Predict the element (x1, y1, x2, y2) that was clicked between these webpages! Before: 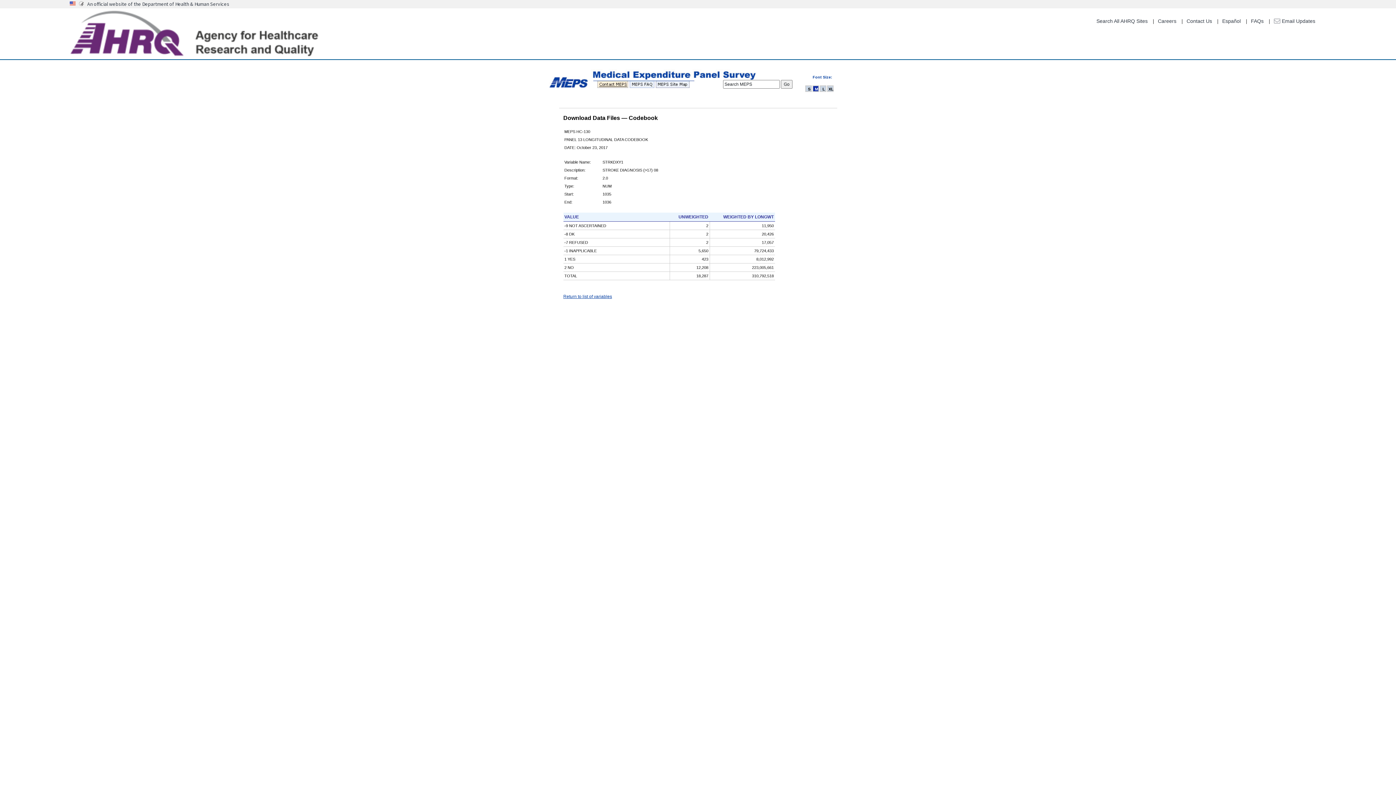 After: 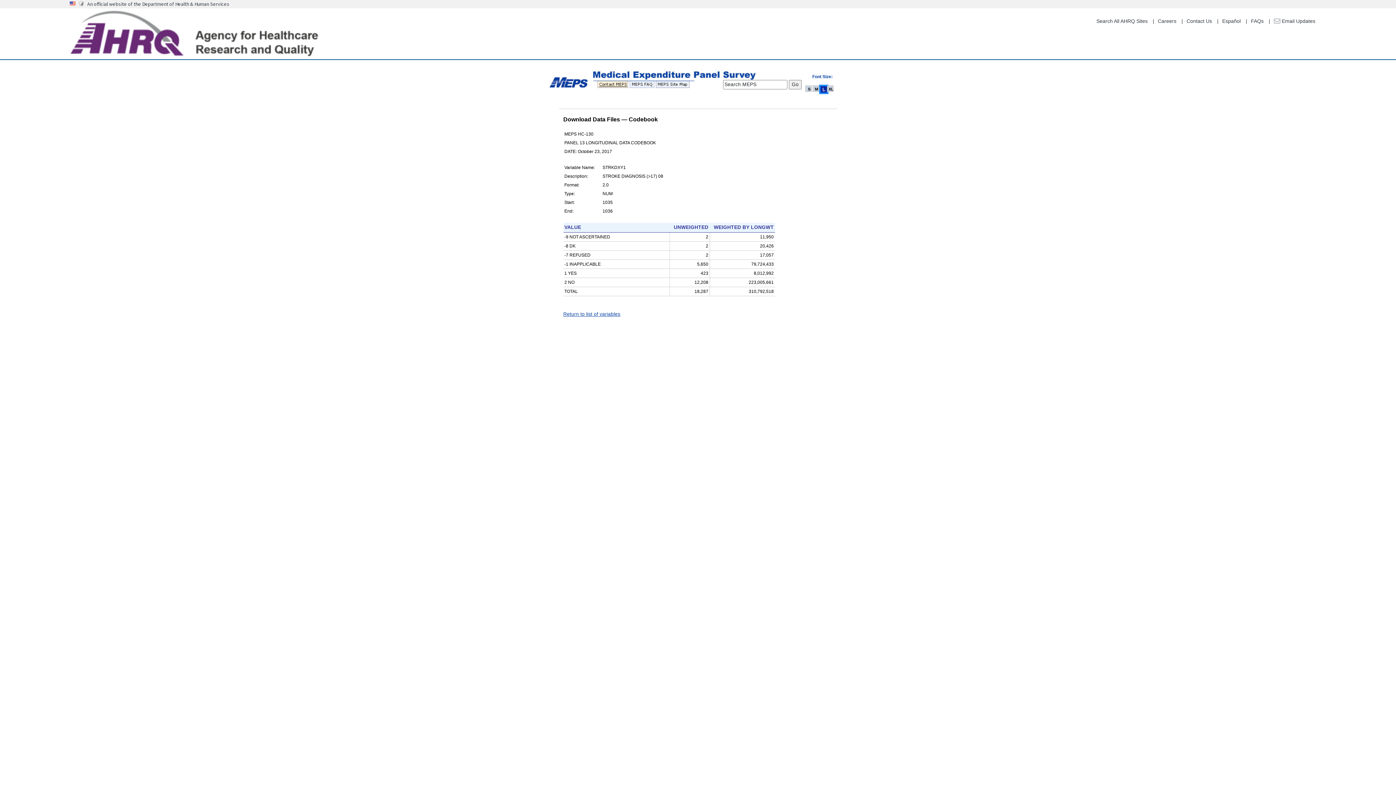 Action: label: L bbox: (820, 86, 827, 92)